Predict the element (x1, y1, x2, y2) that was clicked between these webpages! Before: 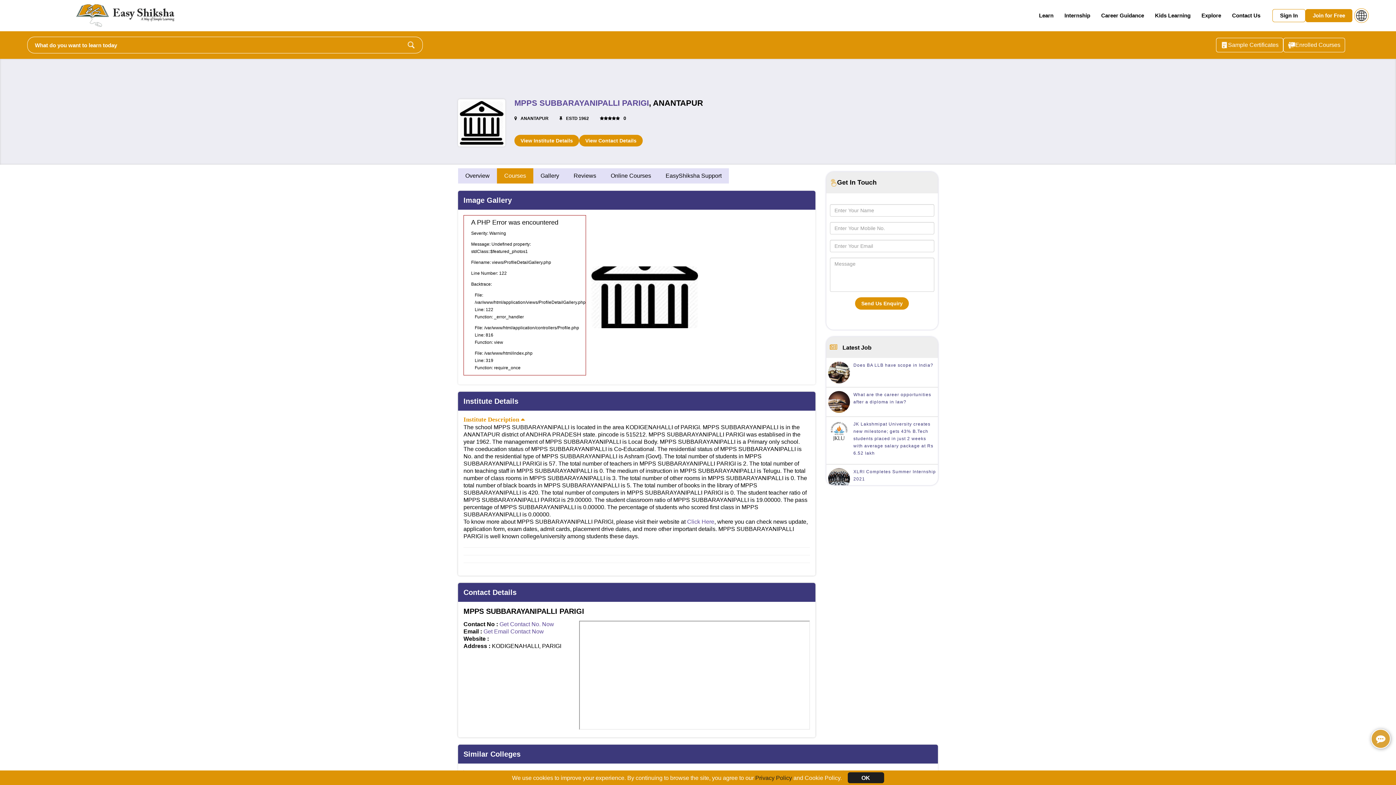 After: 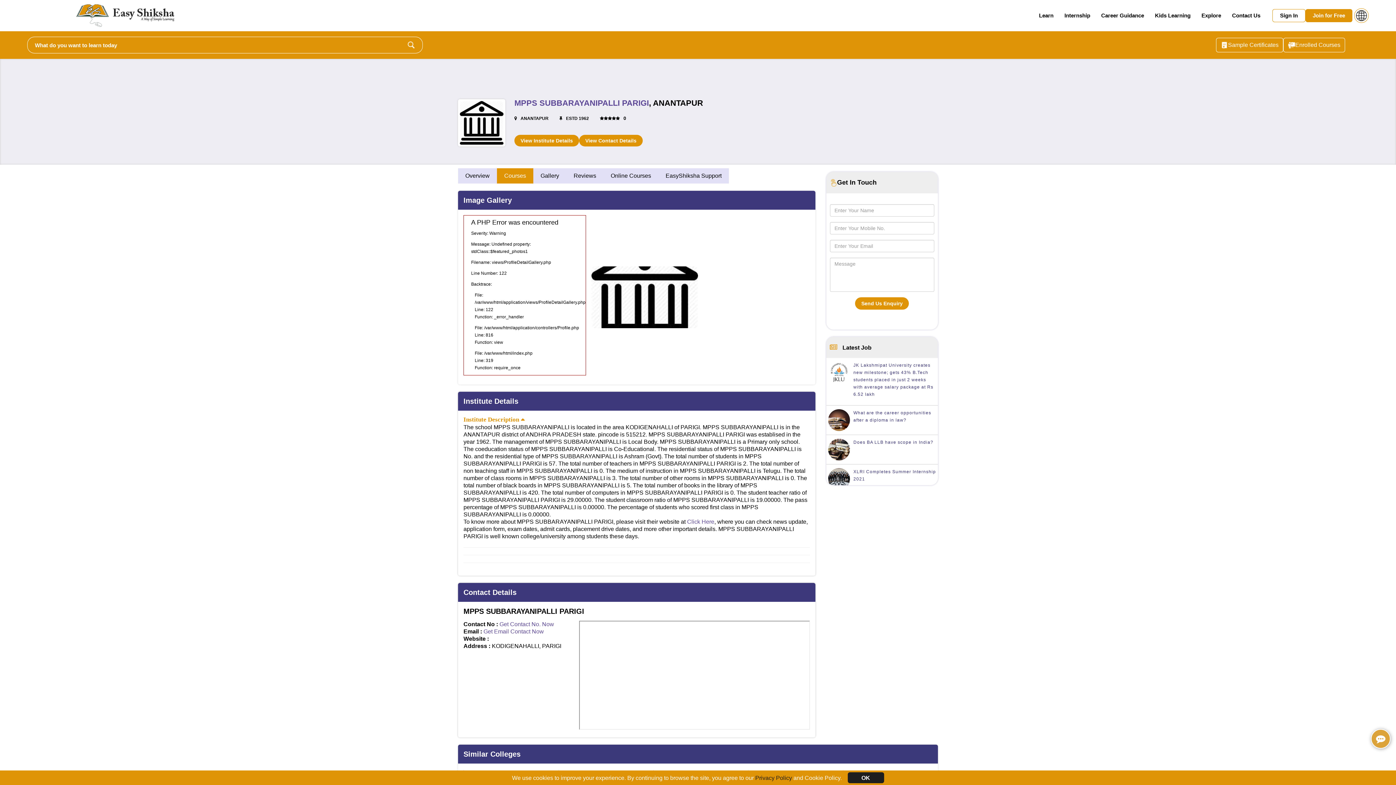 Action: bbox: (533, 168, 566, 183) label: Gallery